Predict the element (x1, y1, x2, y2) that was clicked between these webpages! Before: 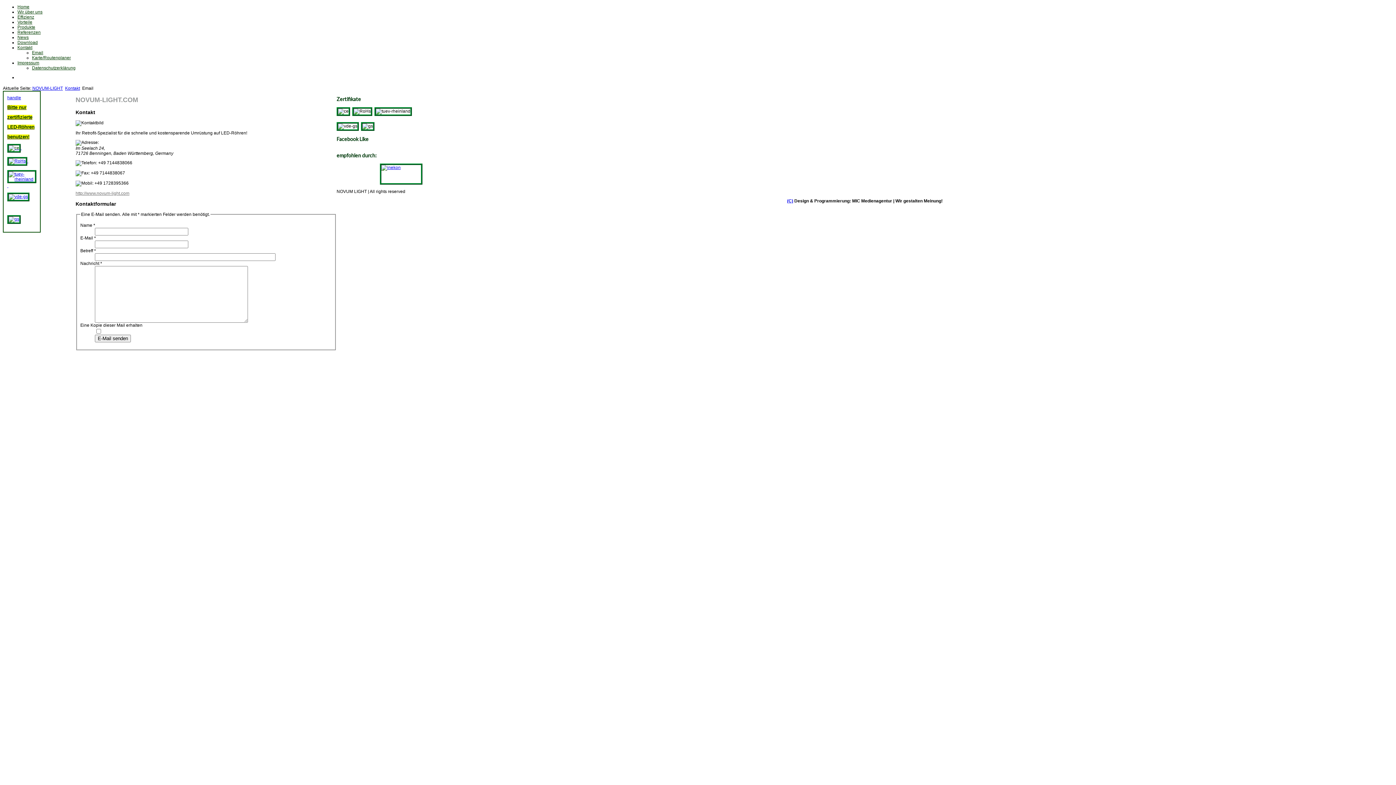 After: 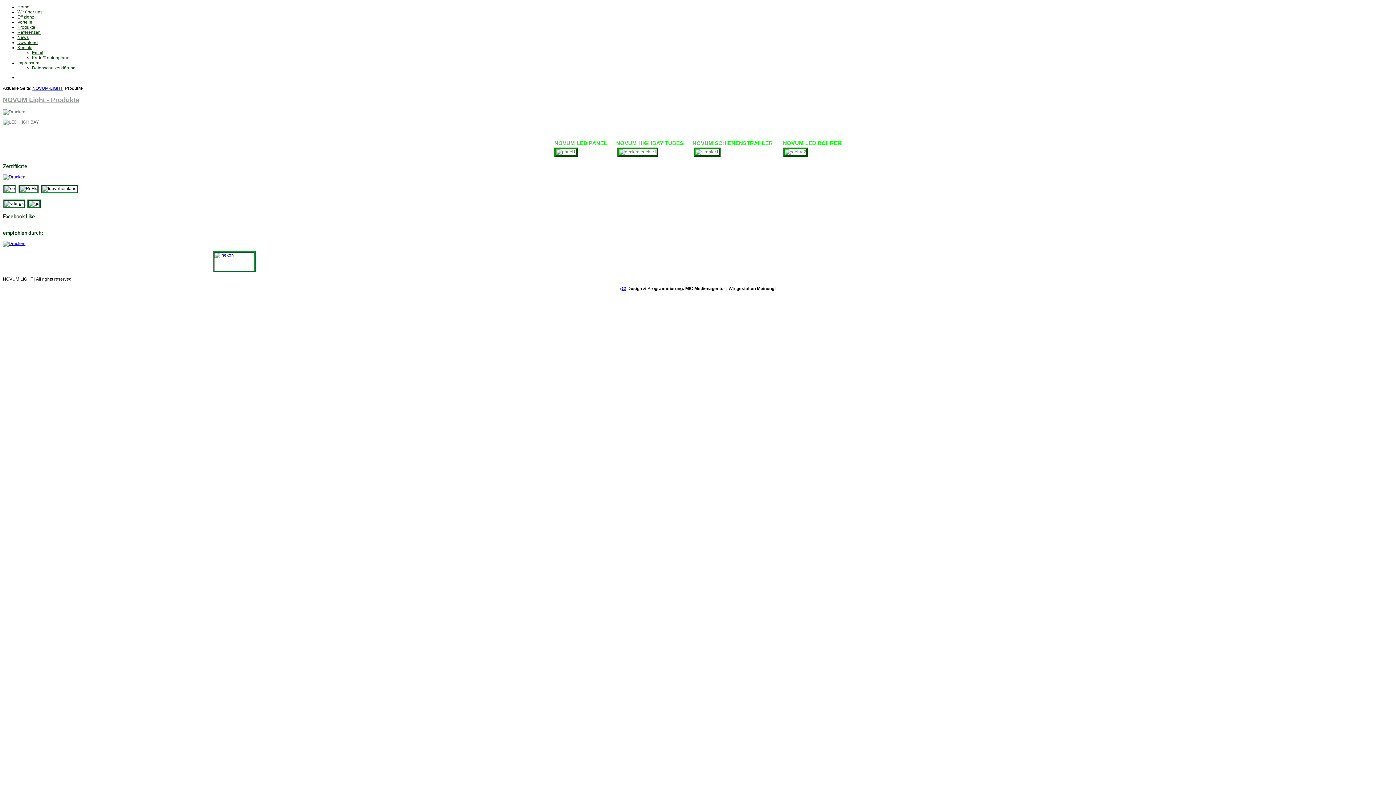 Action: bbox: (17, 24, 35, 29) label: Produkte